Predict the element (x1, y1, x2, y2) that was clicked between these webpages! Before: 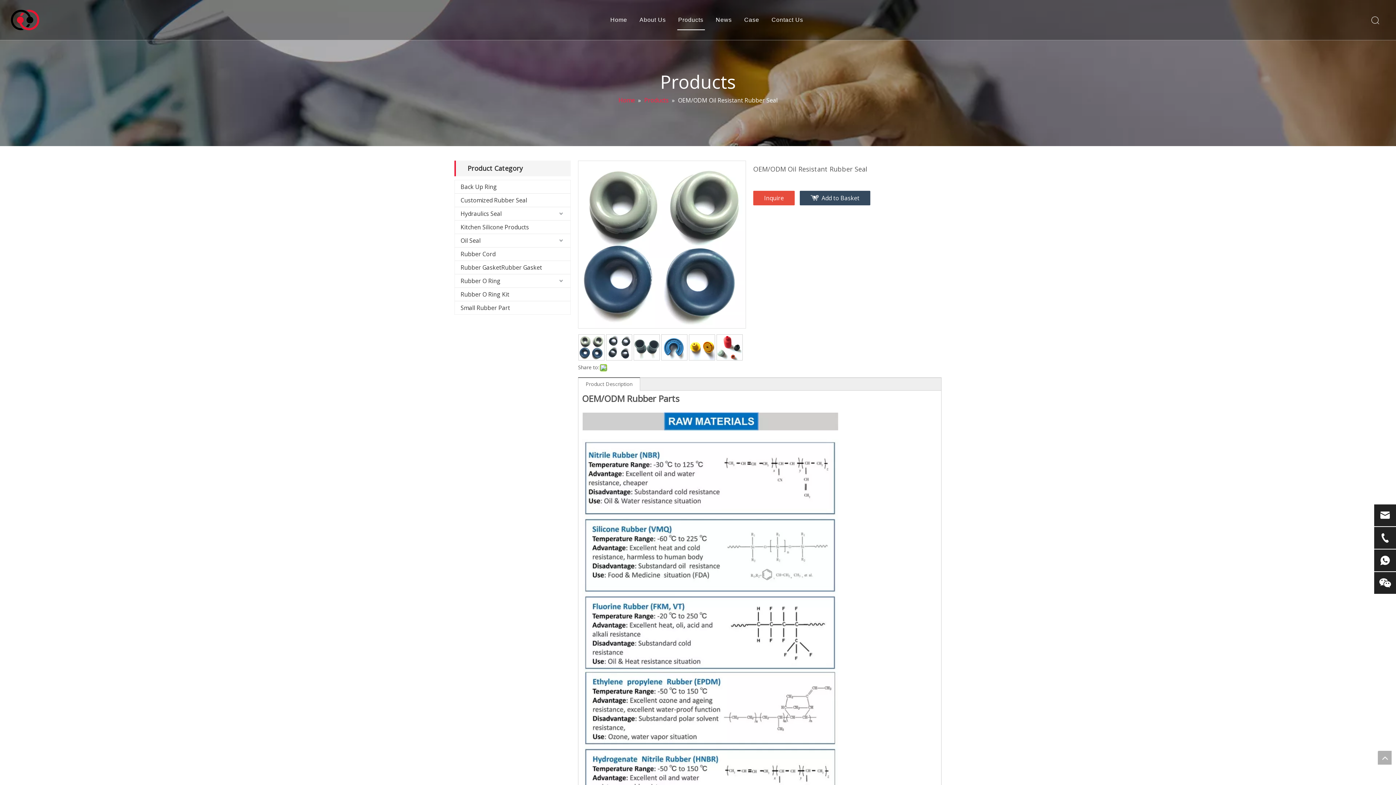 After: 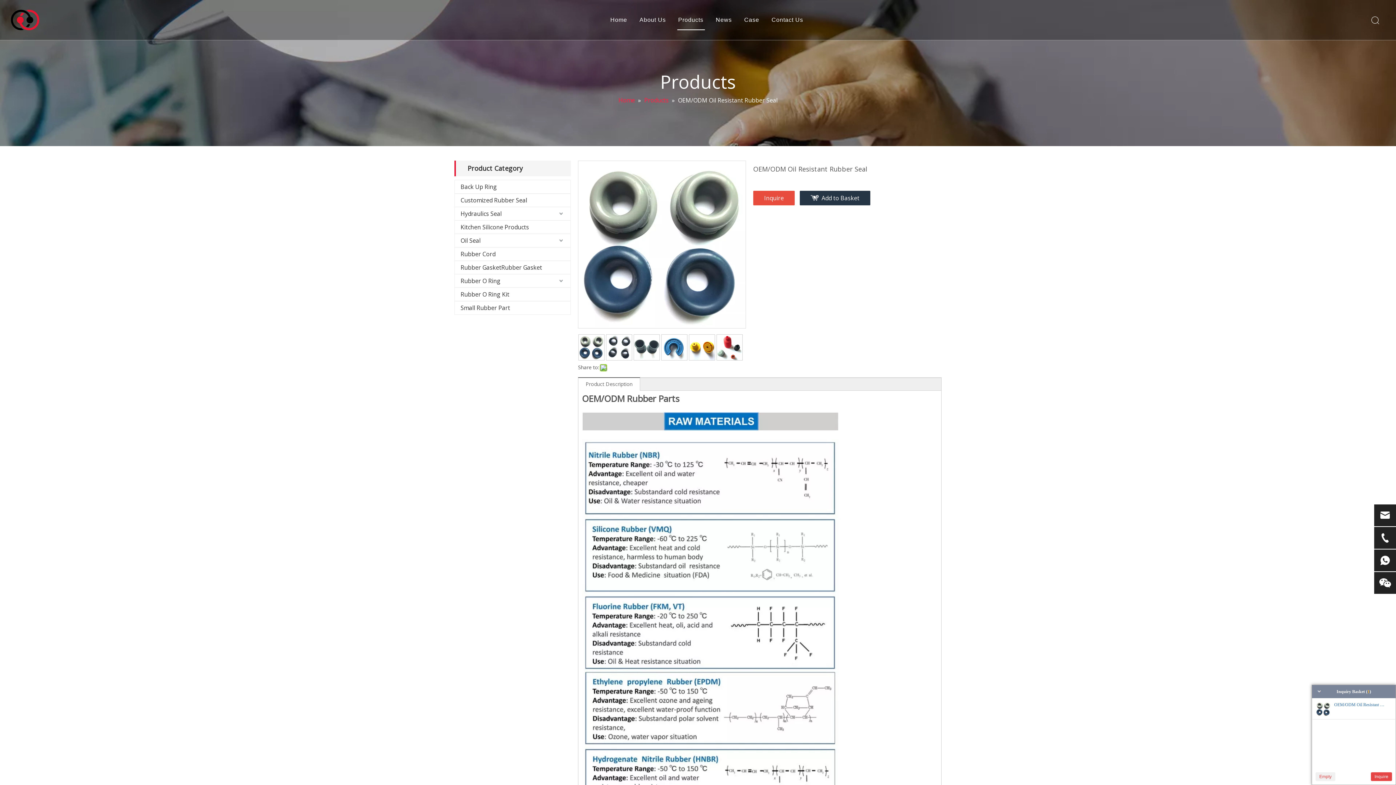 Action: label: Add to Basket bbox: (800, 190, 870, 205)